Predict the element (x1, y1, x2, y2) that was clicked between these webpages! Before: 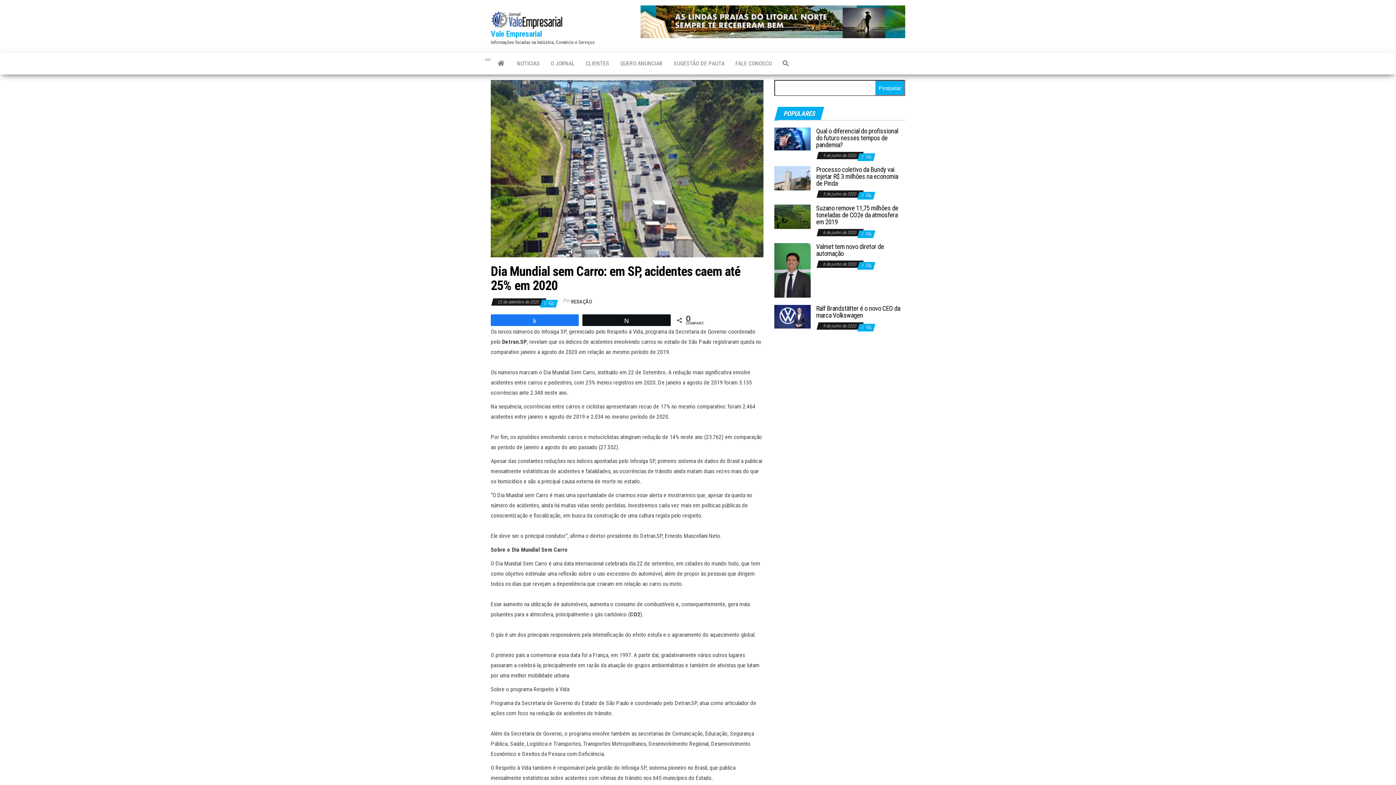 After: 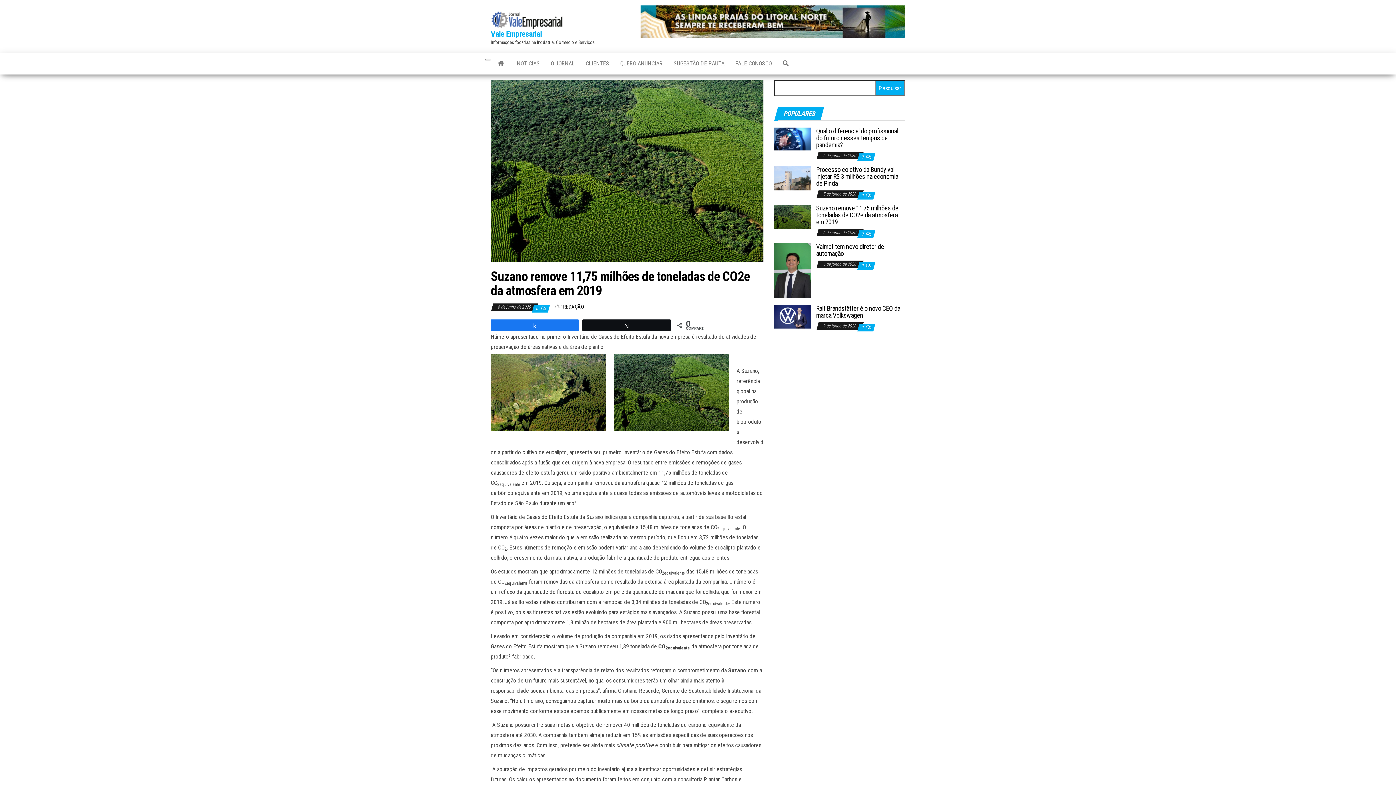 Action: bbox: (816, 204, 898, 225) label: Suzano remove 11,75 milhões de toneladas de CO2e da atmosfera em 2019